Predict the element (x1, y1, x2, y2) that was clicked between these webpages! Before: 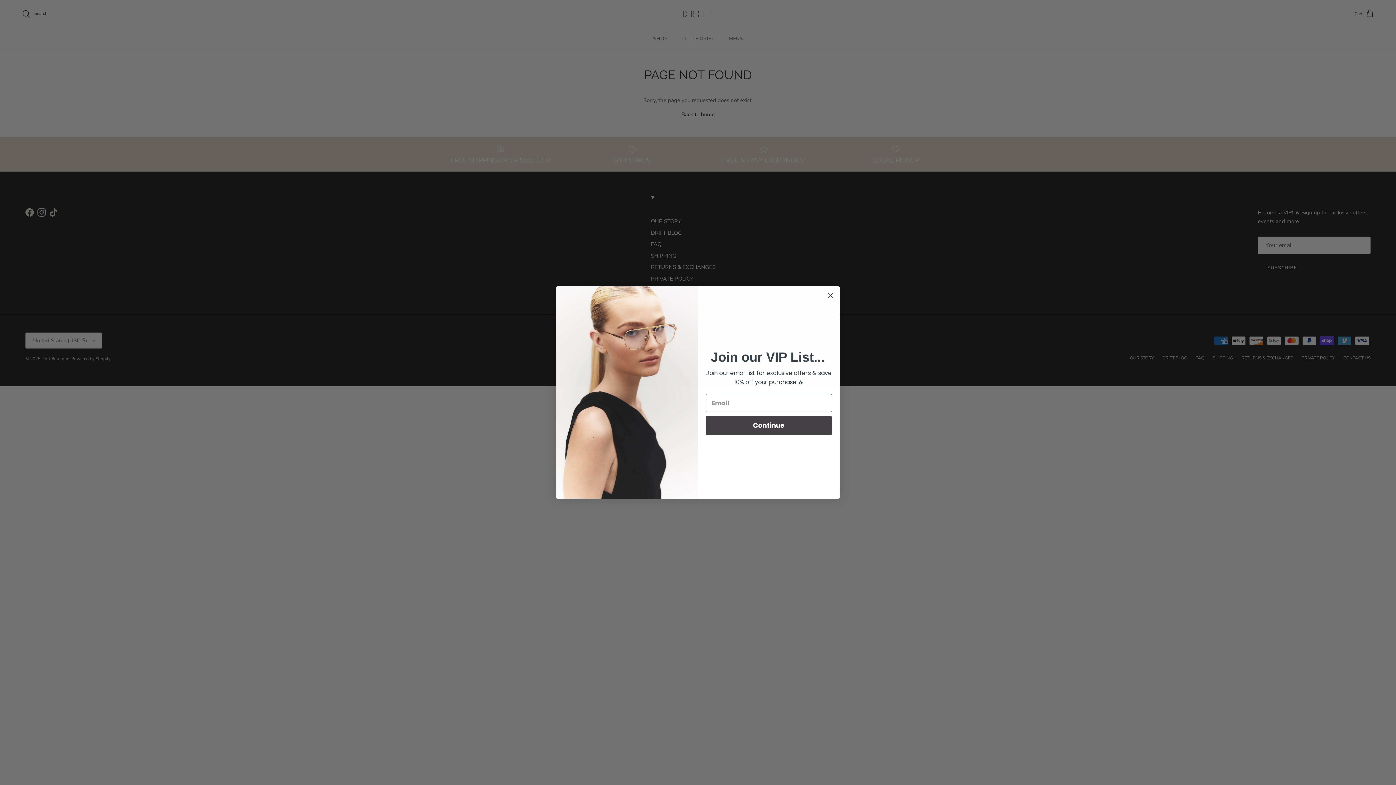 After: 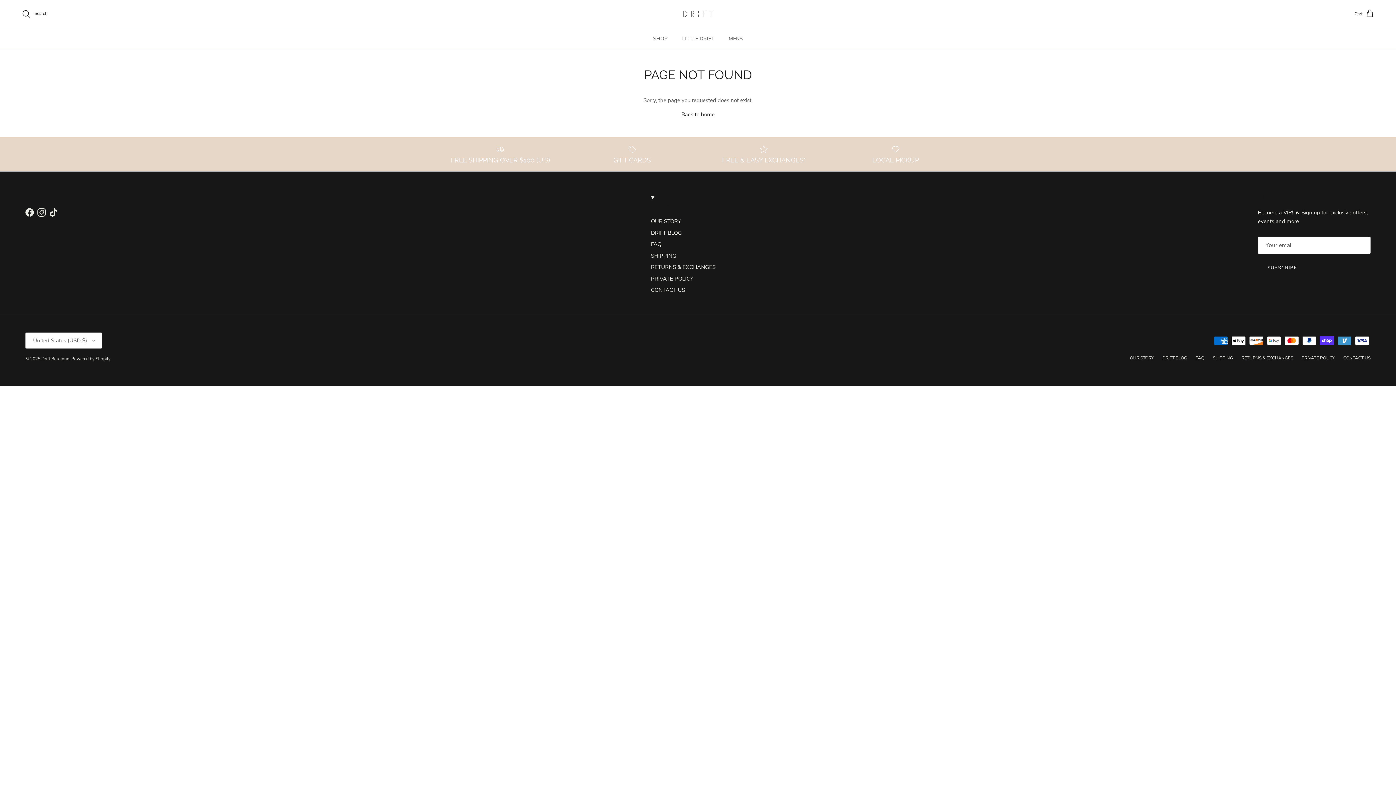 Action: label: Close dialog bbox: (824, 289, 837, 302)